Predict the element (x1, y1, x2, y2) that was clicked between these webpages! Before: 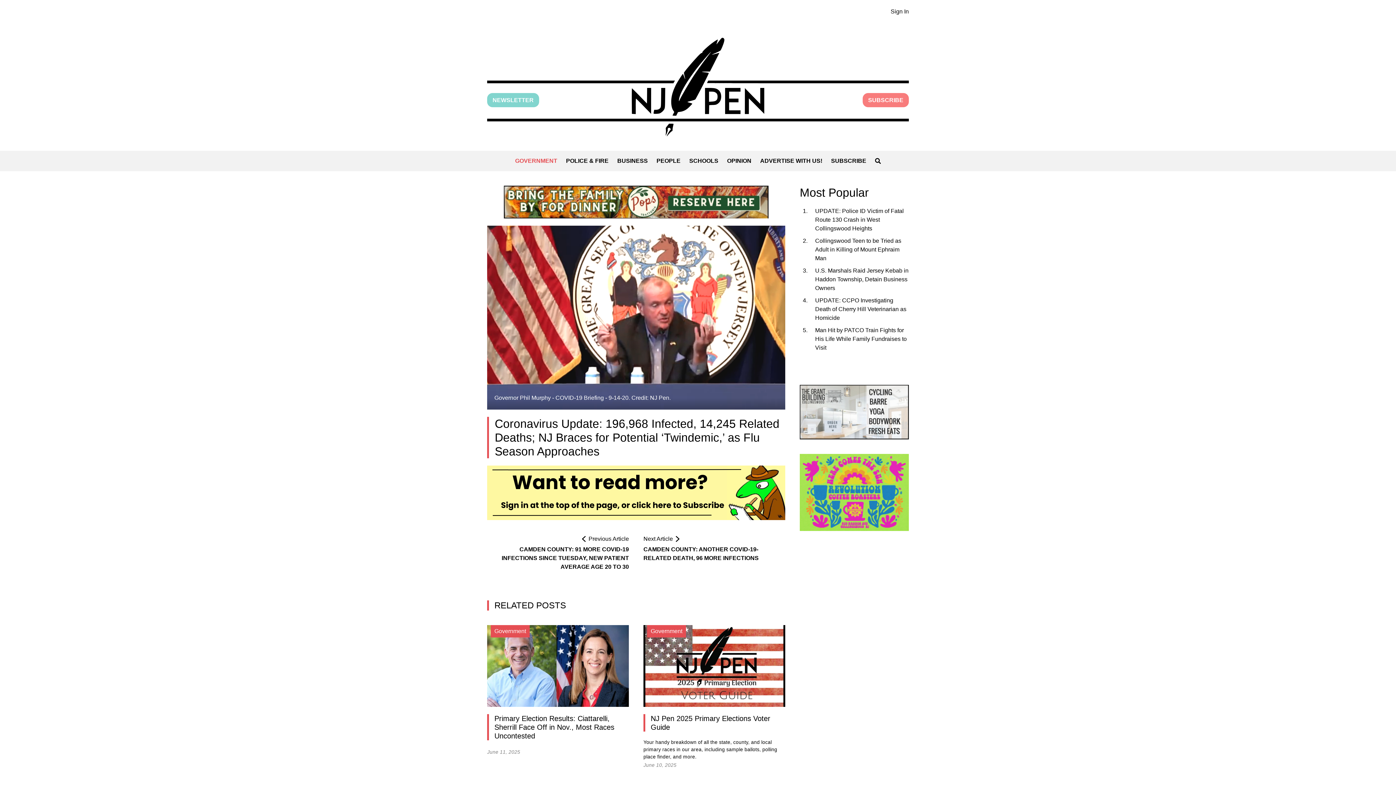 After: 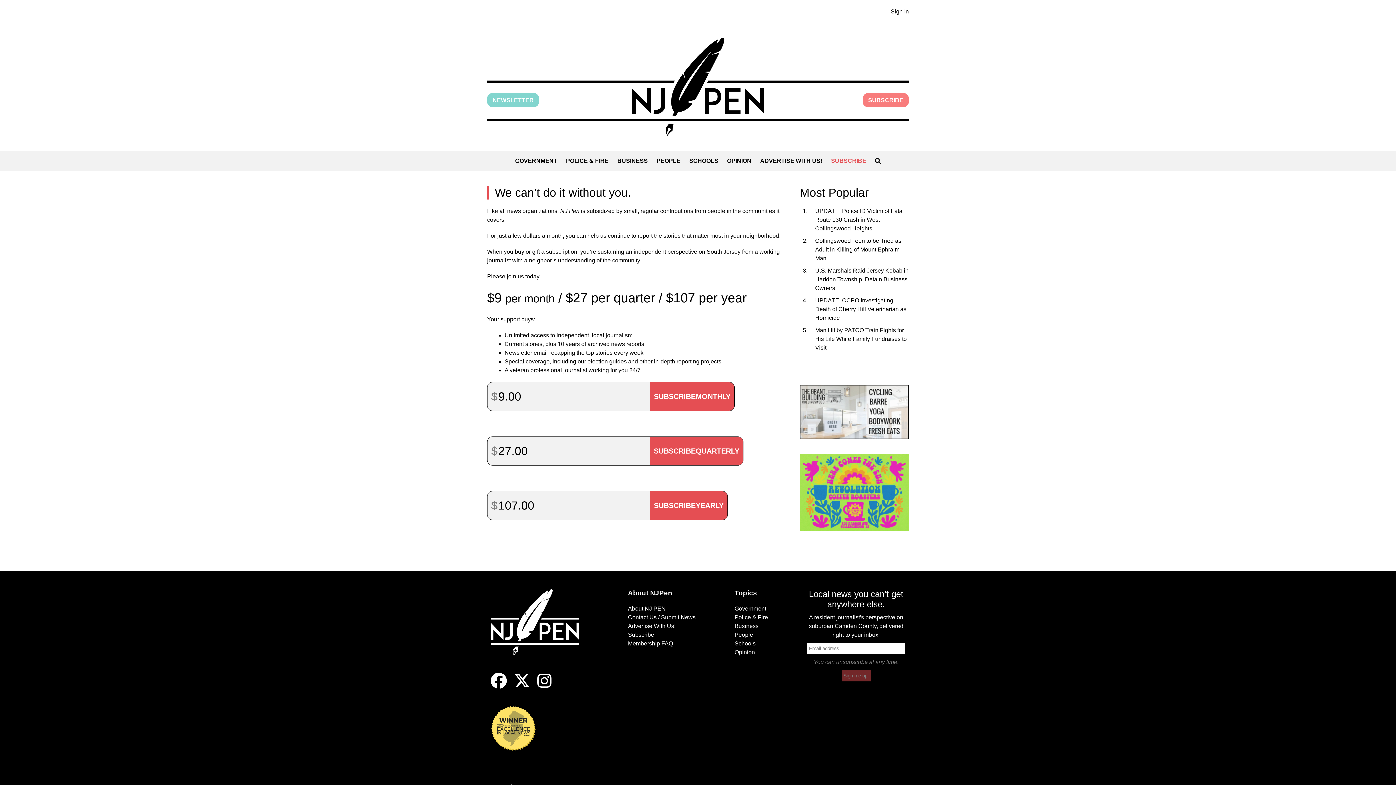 Action: bbox: (826, 150, 870, 171) label: SUBSCRIBE